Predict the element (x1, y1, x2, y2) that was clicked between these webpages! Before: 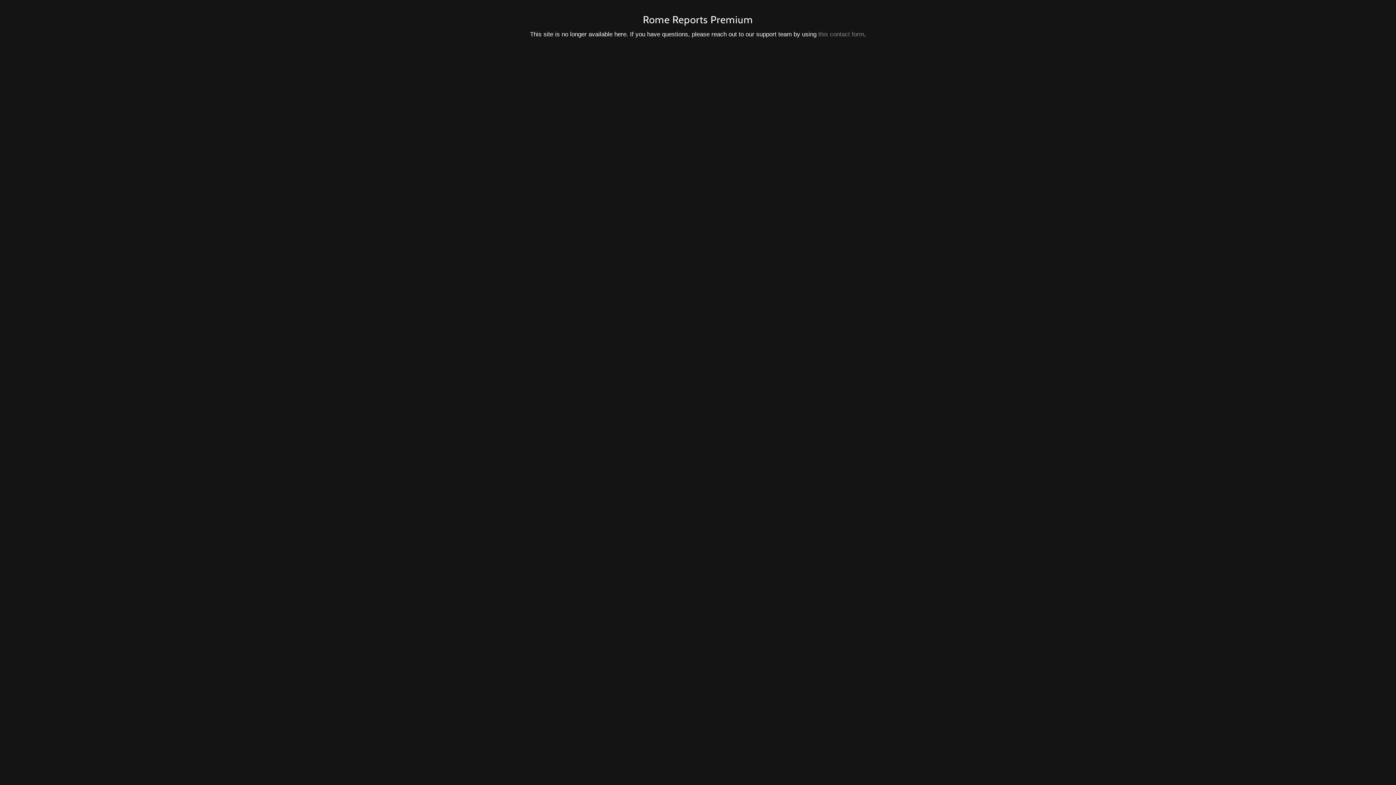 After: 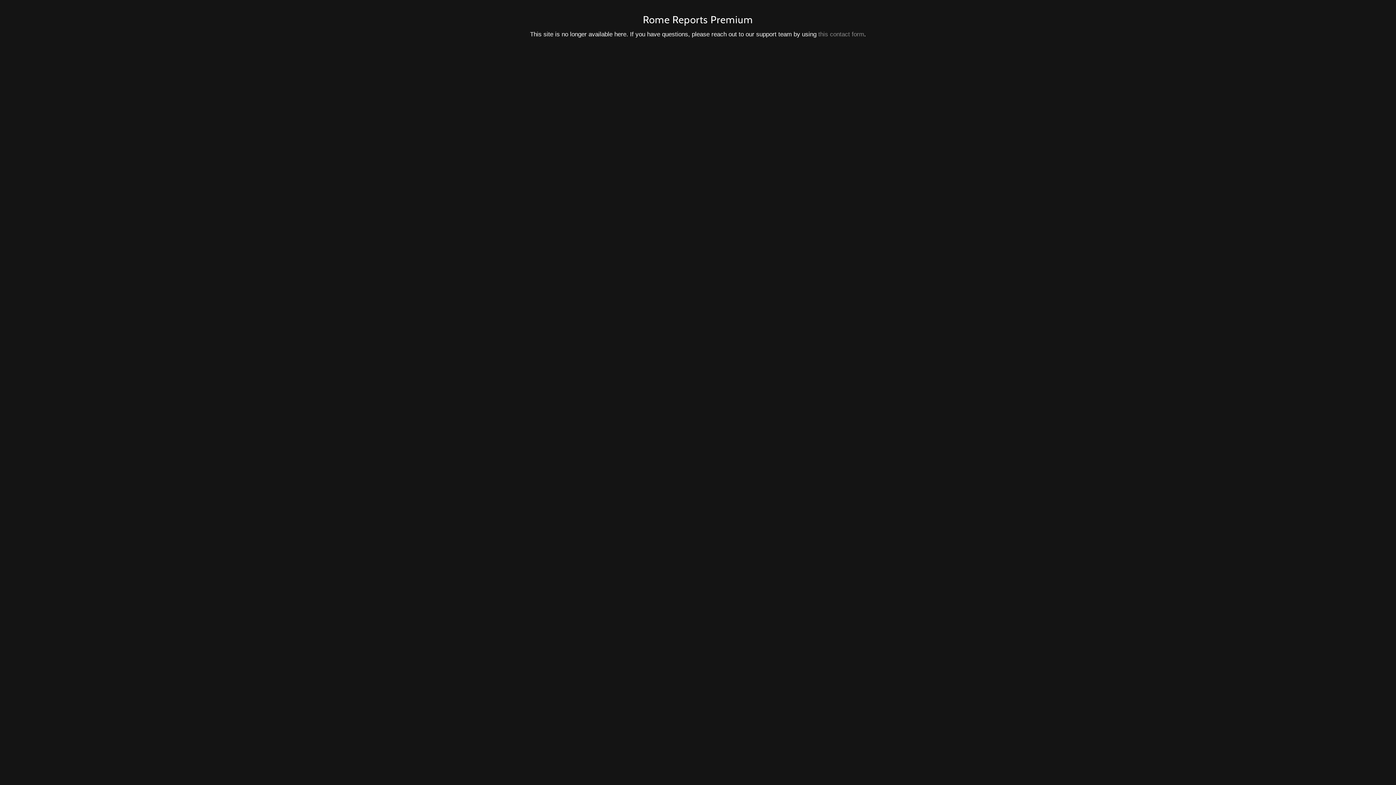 Action: label: this contact form bbox: (818, 30, 864, 37)